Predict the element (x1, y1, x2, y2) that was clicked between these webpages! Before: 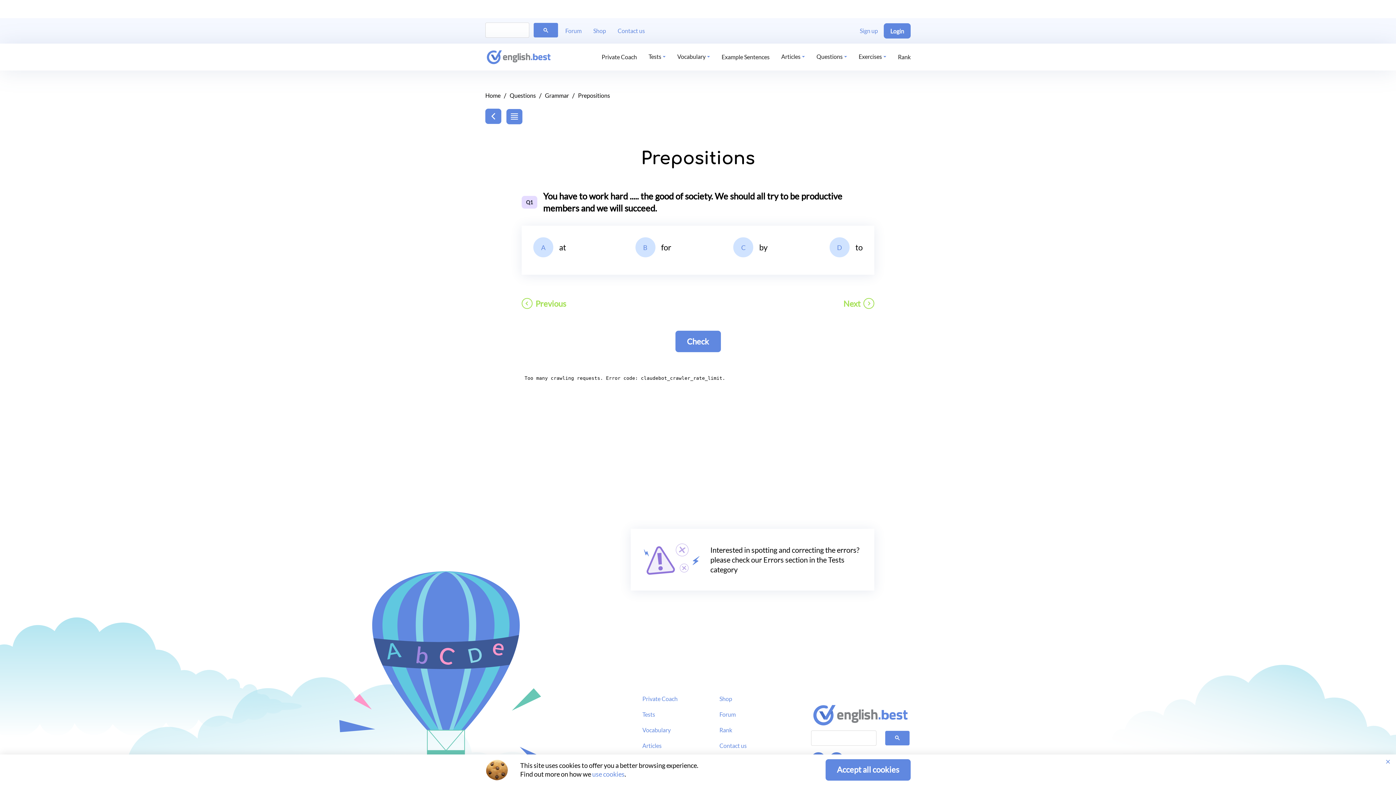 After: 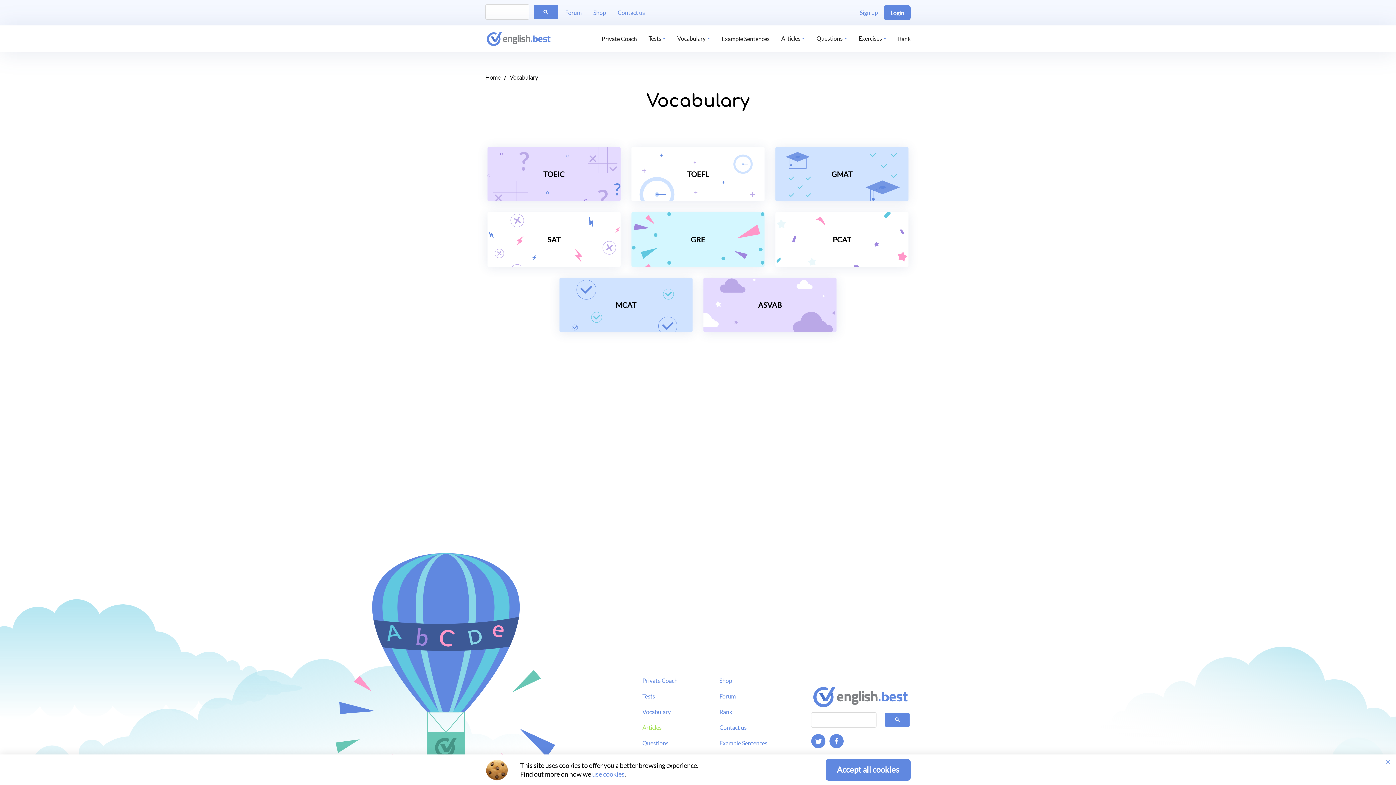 Action: bbox: (642, 726, 677, 733) label: Vocabulary